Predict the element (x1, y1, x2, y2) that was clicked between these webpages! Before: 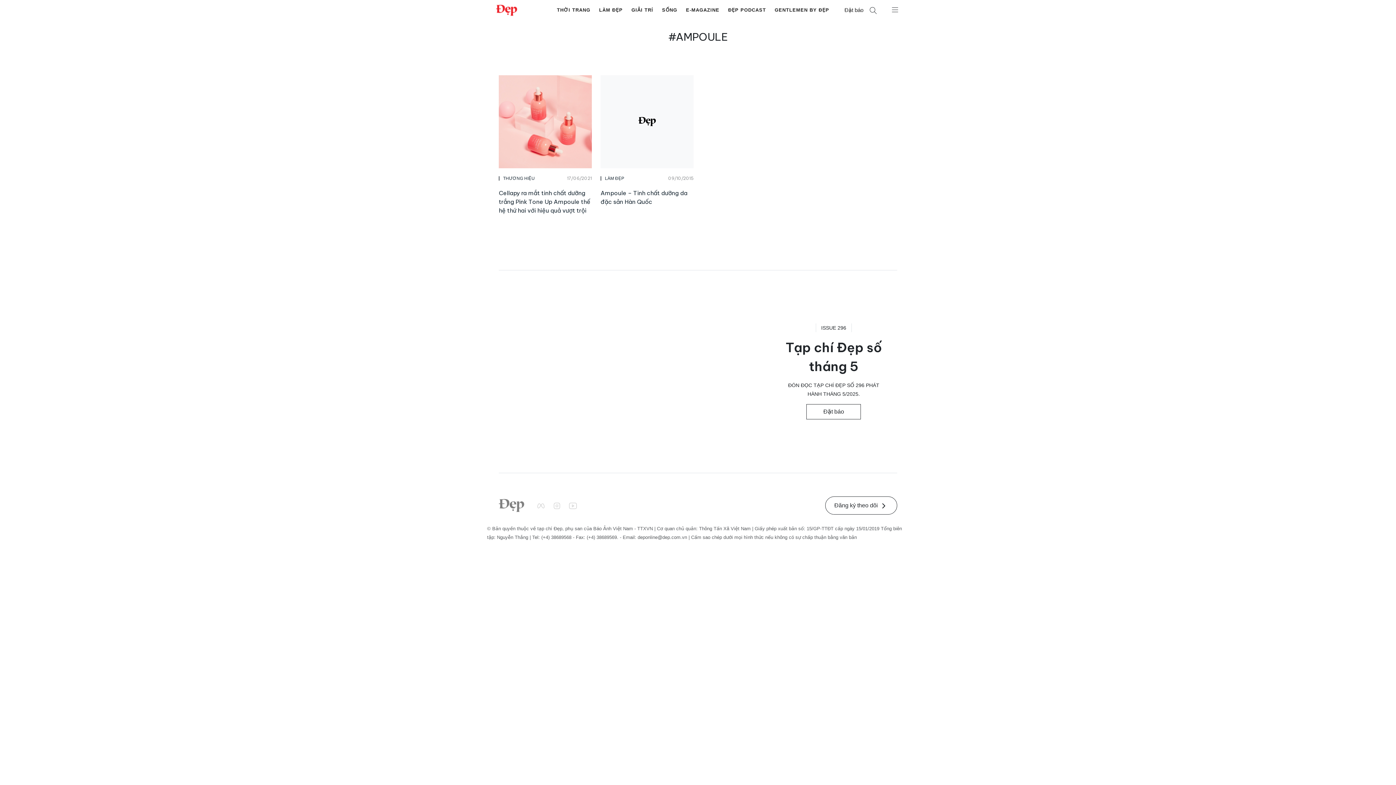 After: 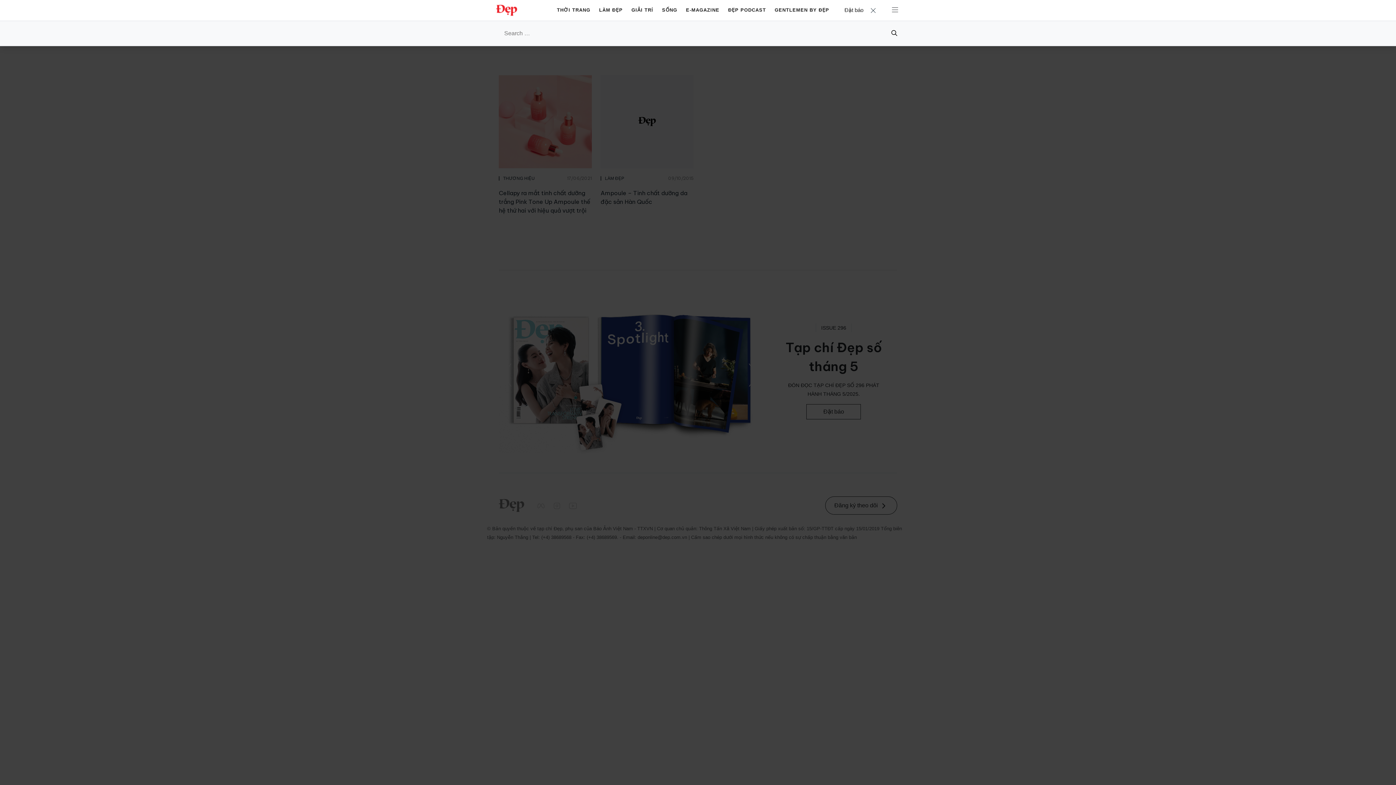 Action: bbox: (869, 5, 877, 14)